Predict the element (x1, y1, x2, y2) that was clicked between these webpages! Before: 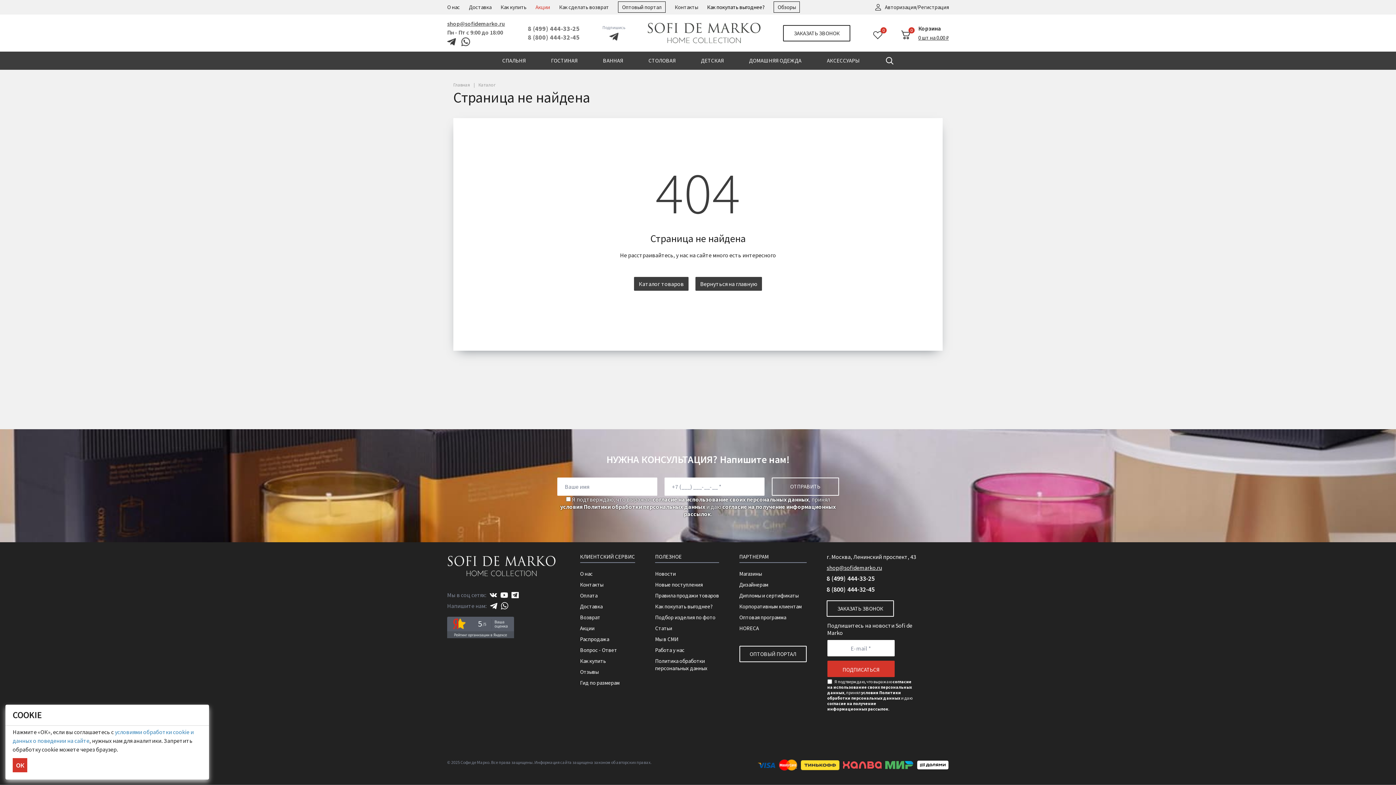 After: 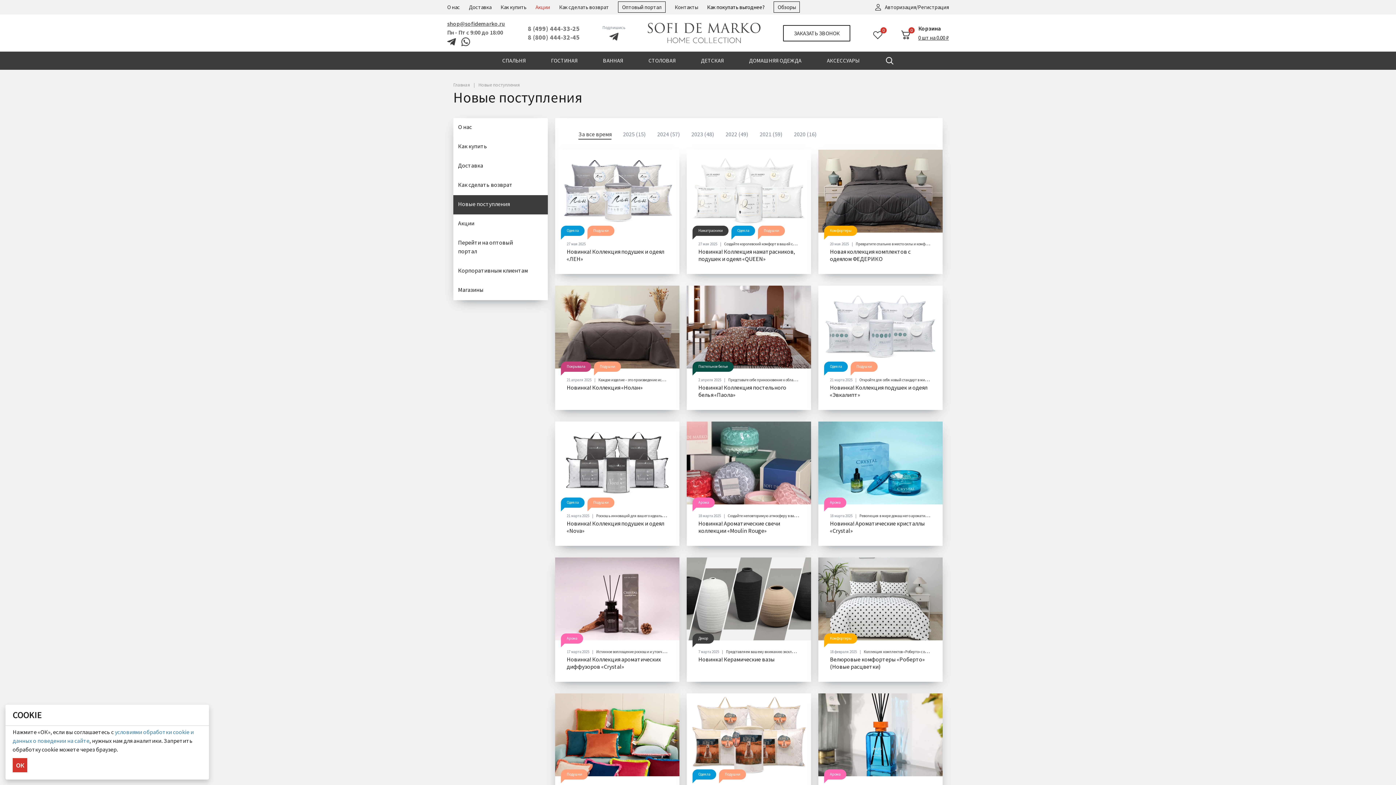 Action: label: Новые поступления bbox: (655, 581, 702, 588)